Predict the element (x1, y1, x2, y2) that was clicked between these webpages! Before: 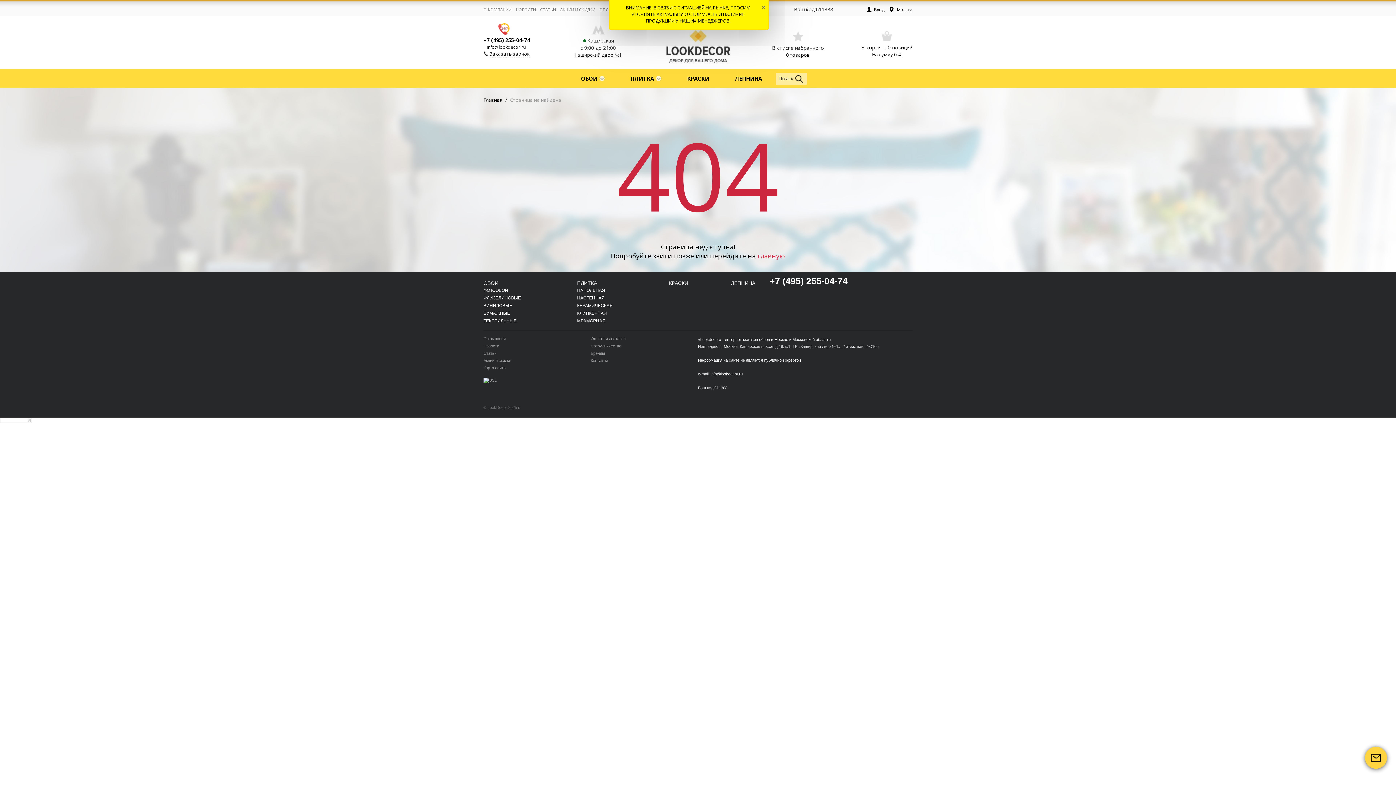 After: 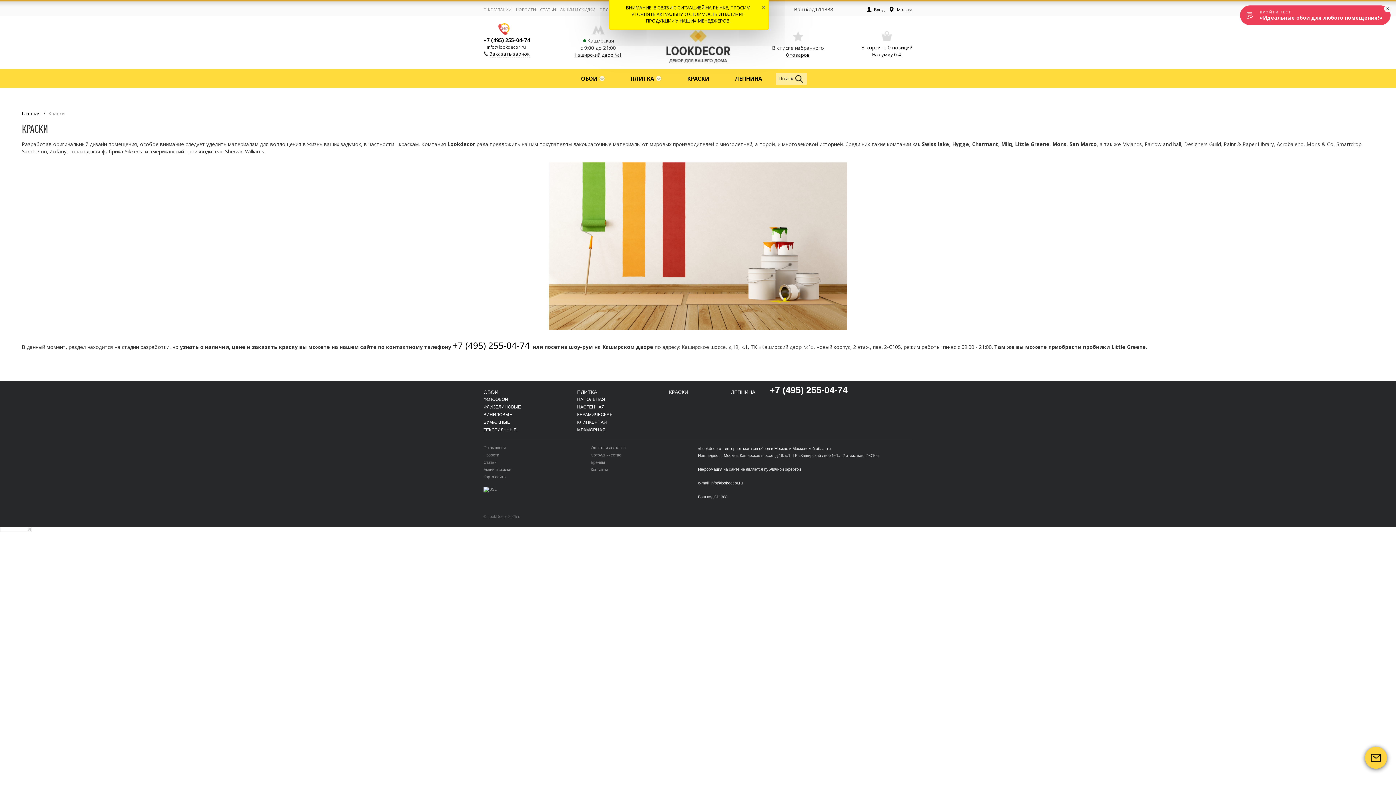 Action: bbox: (669, 280, 688, 286) label: КРАСКИ